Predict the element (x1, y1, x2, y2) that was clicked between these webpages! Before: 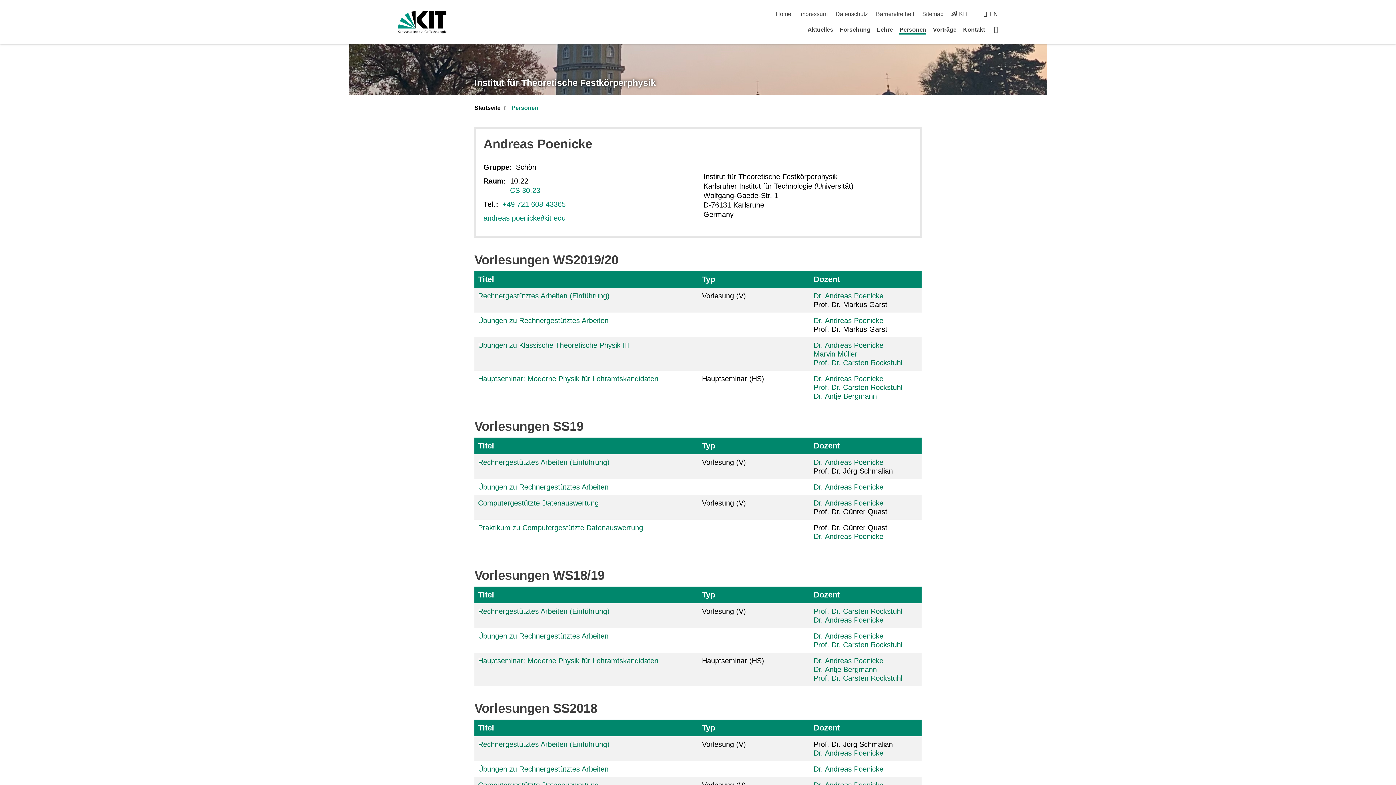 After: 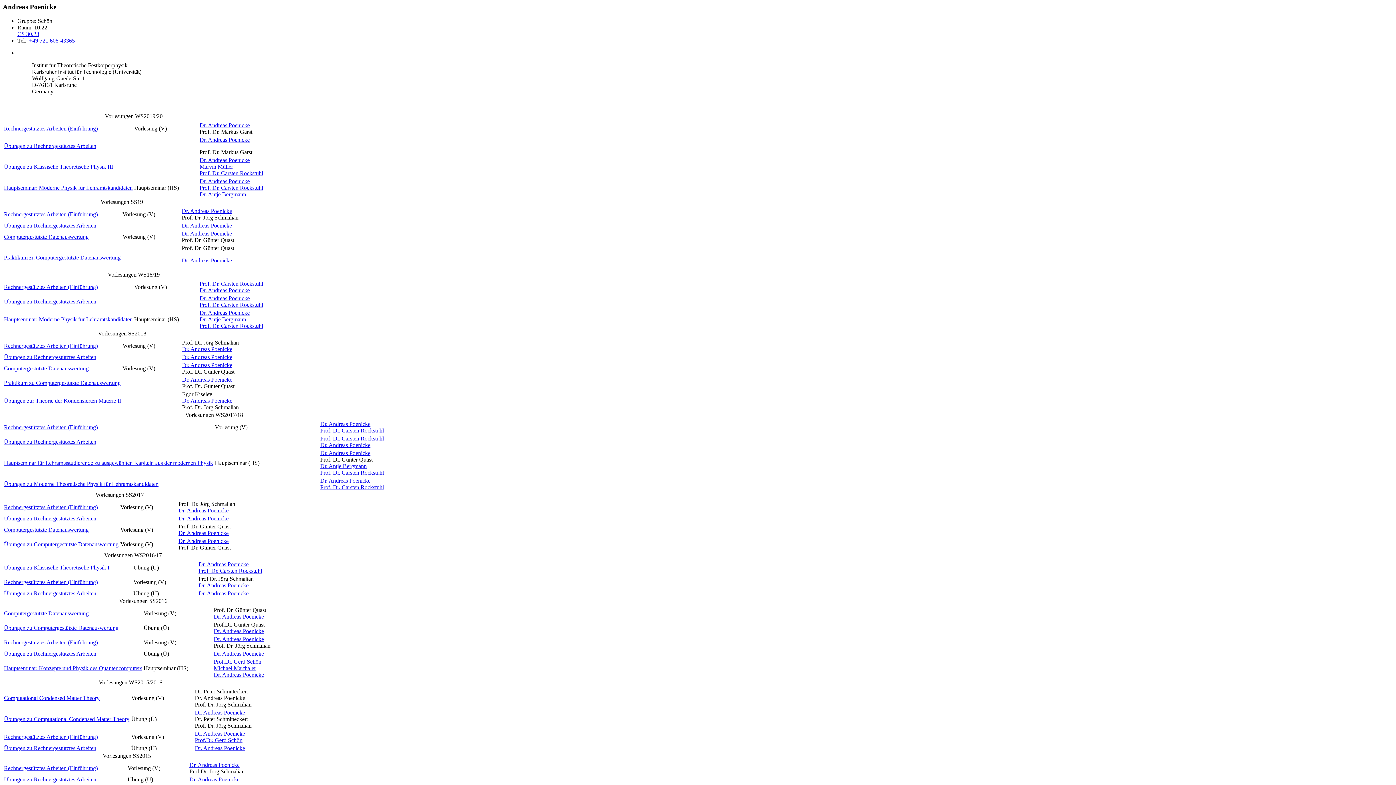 Action: bbox: (813, 632, 883, 640) label: Dr. Andreas Poenicke